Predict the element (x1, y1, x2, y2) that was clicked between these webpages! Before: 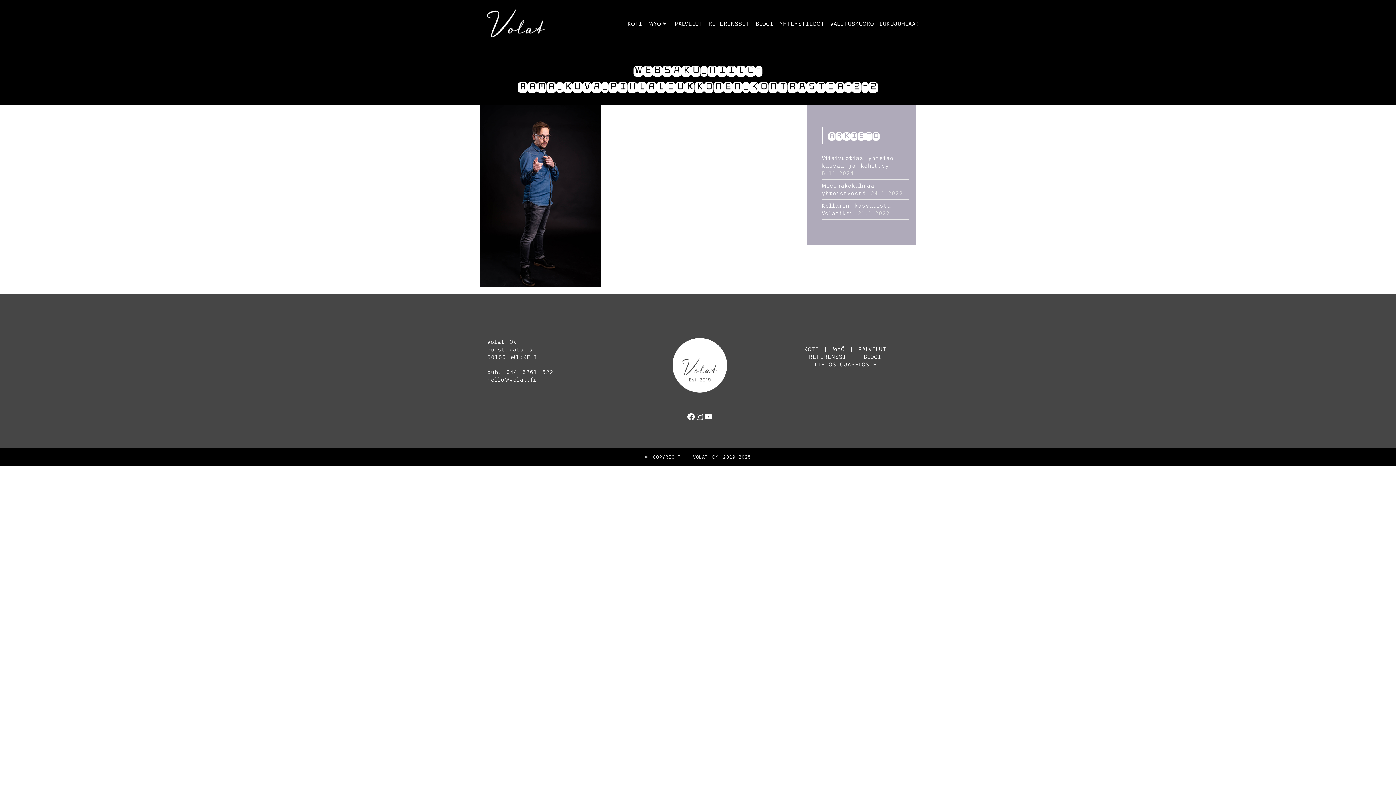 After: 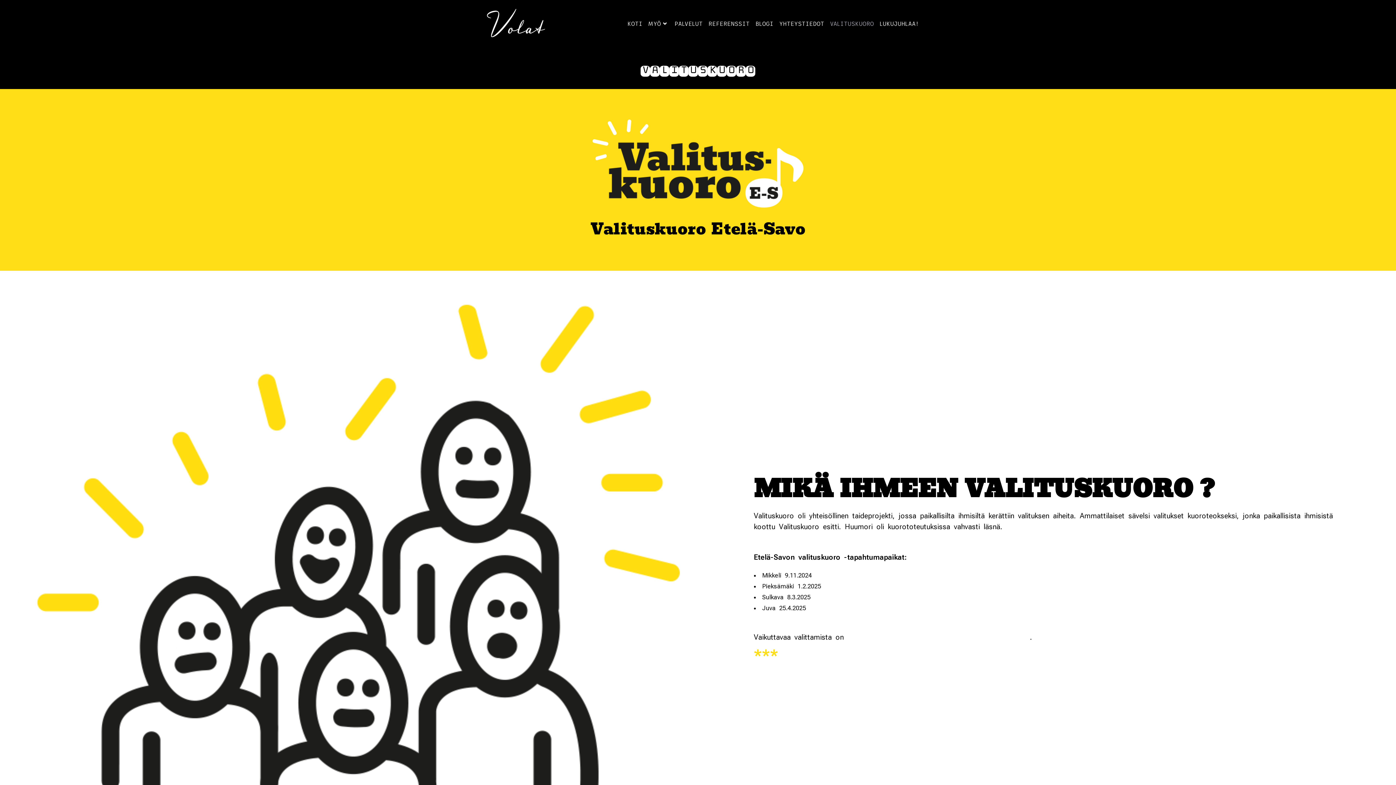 Action: label: VALITUSKUORO bbox: (827, 1, 876, 45)